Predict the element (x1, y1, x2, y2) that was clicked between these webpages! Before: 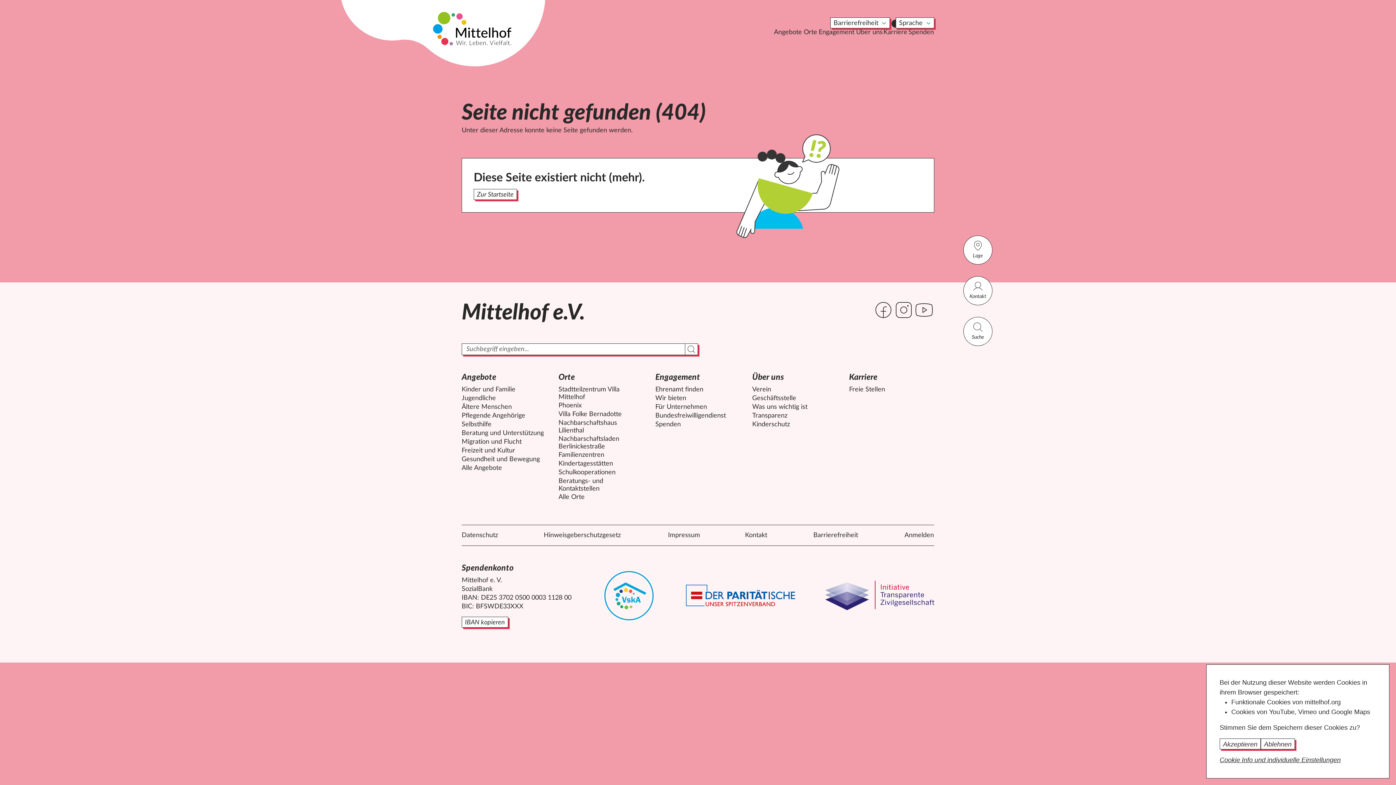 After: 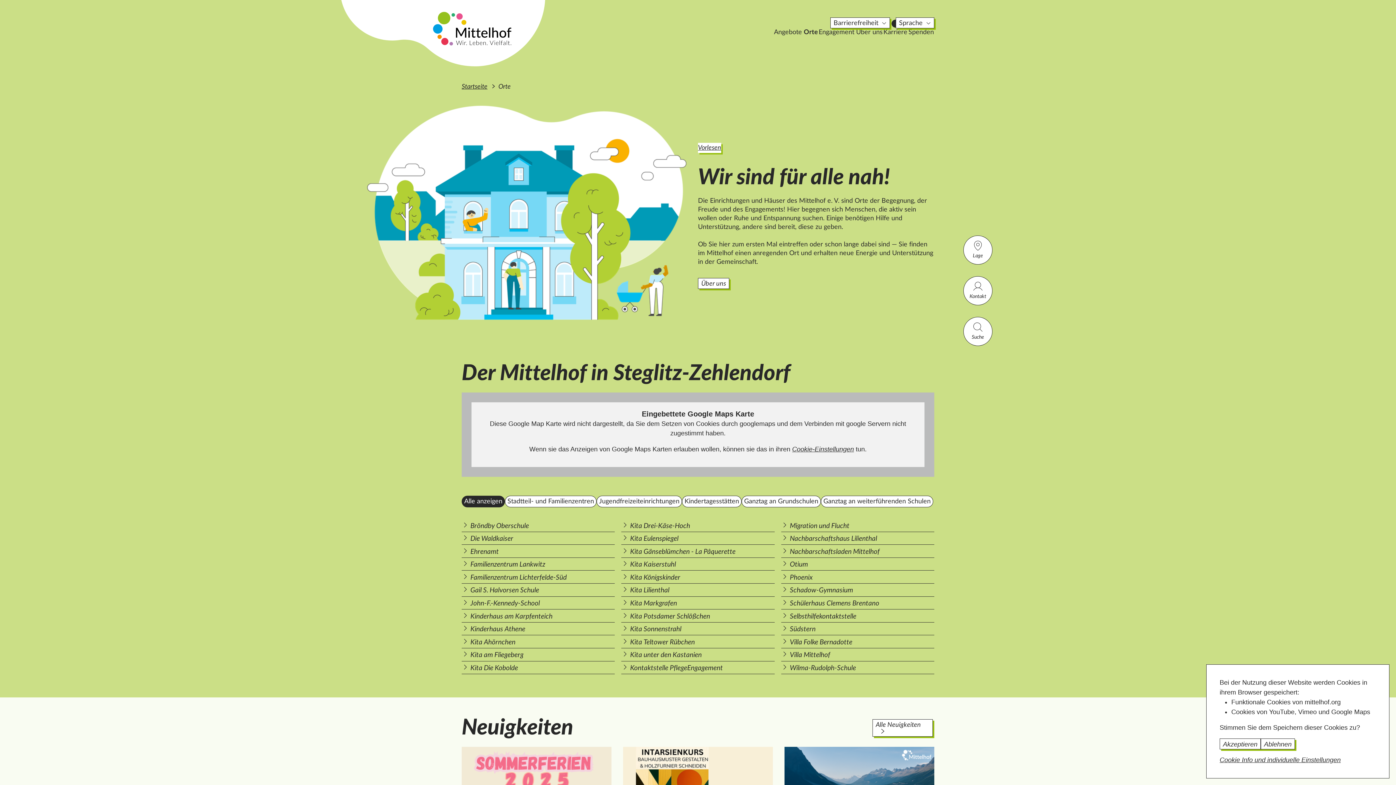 Action: label: Orte bbox: (558, 372, 575, 382)